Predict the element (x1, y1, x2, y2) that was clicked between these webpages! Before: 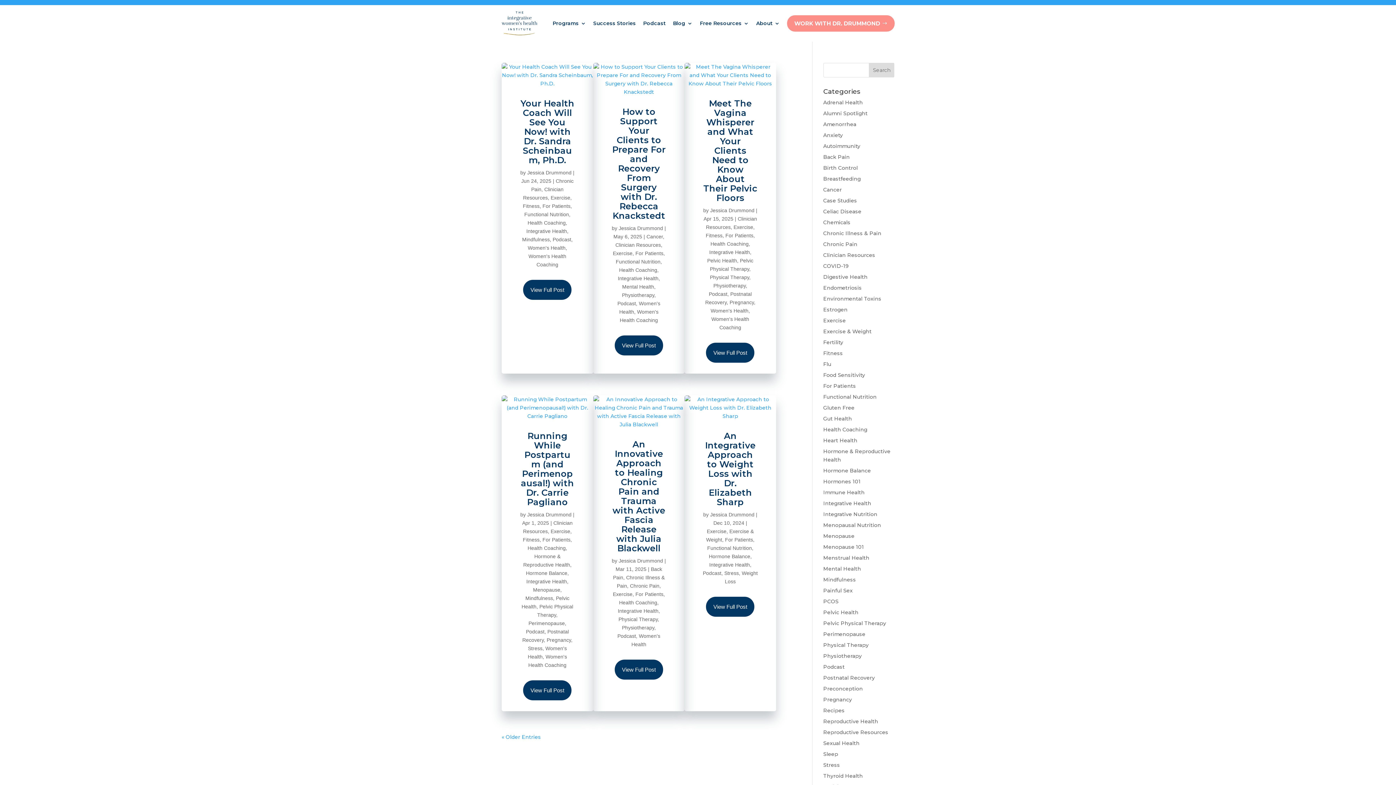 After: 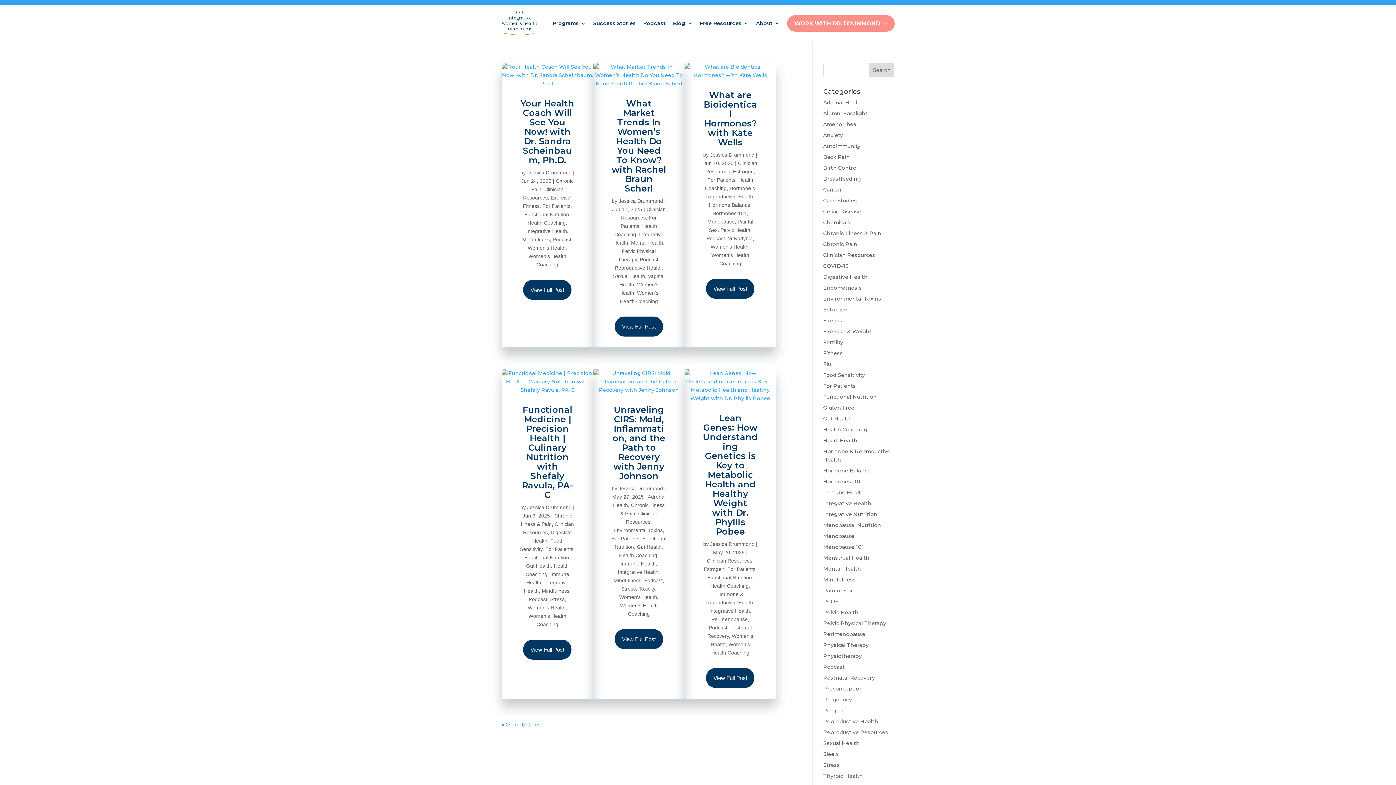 Action: label: Integrative Health bbox: (823, 500, 871, 506)